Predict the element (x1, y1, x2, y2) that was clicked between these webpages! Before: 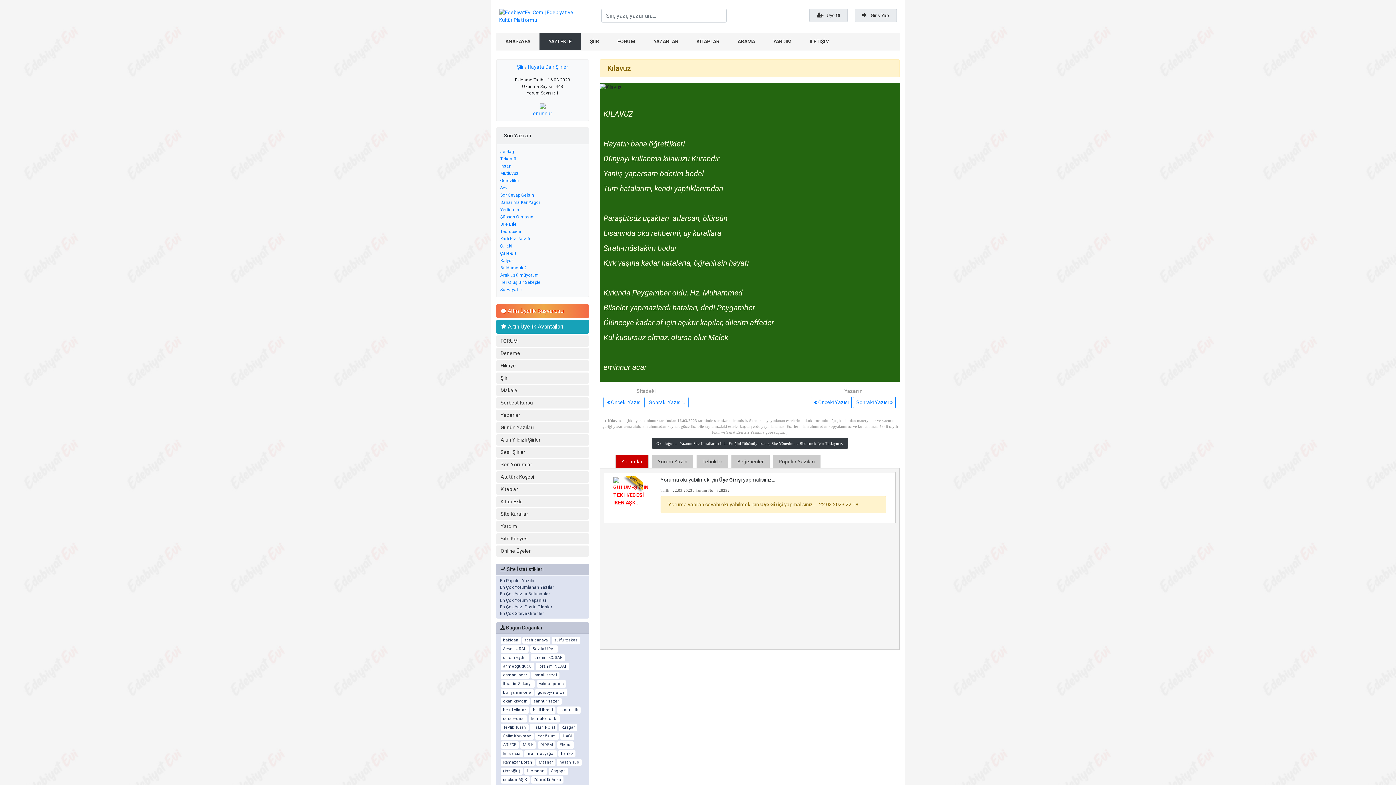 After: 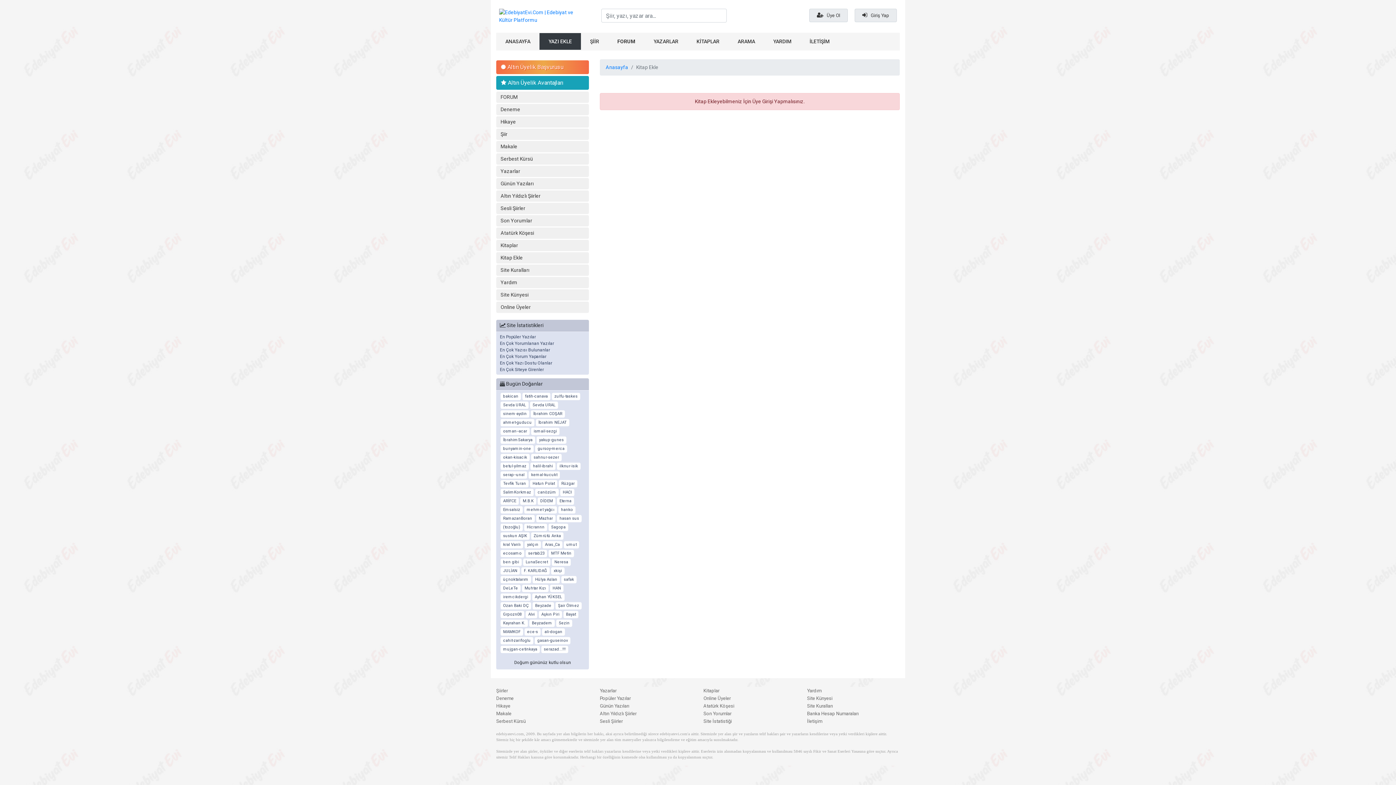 Action: bbox: (496, 496, 589, 507) label: Kitap Ekle